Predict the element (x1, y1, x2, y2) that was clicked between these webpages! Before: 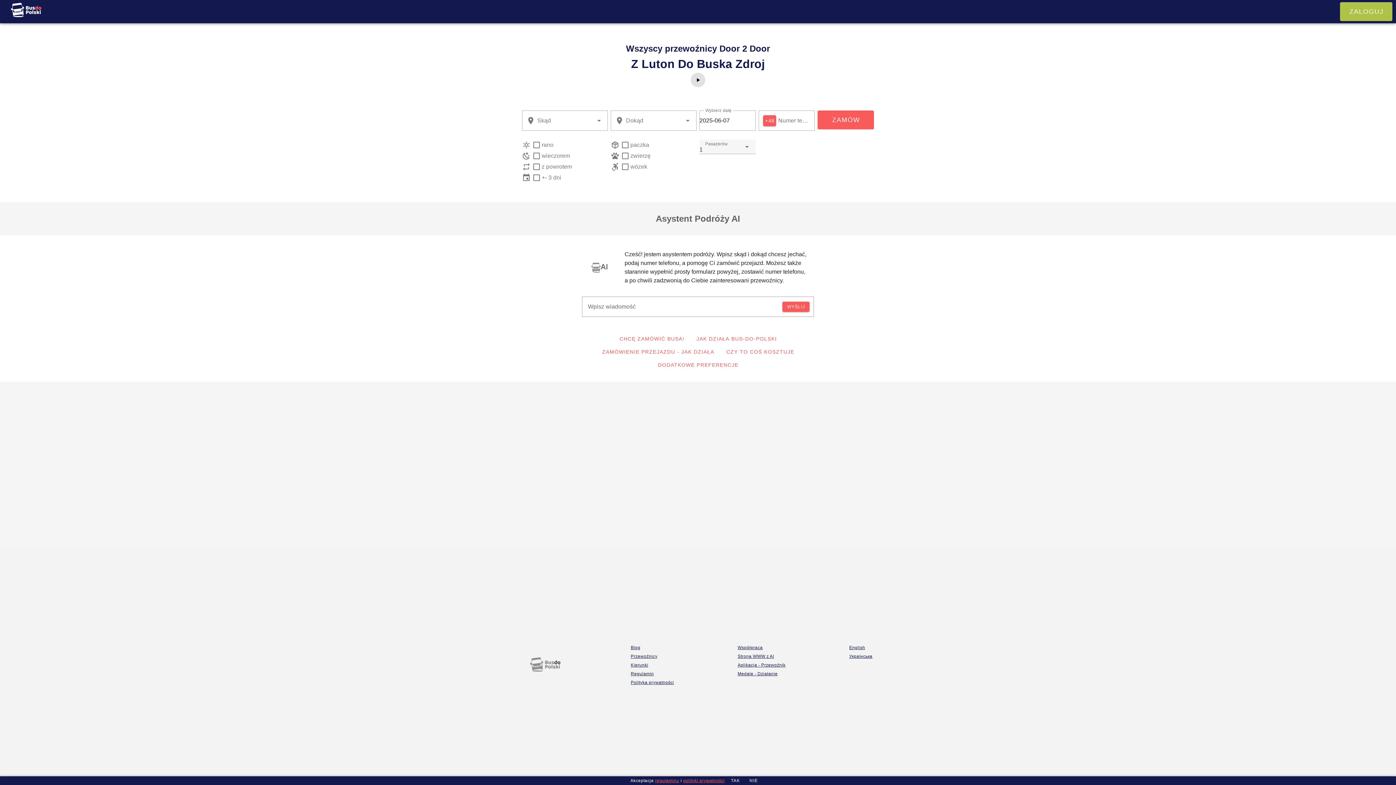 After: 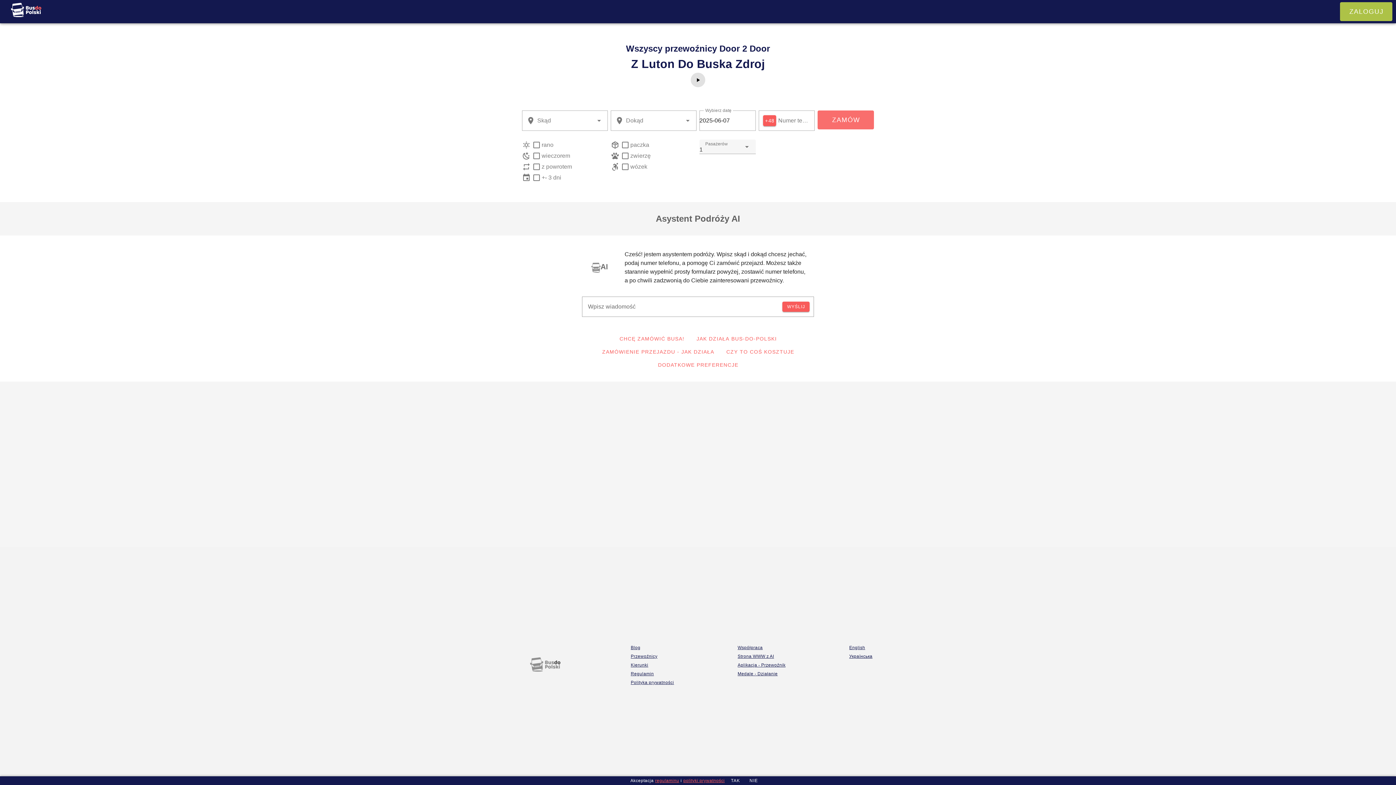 Action: label: ZAMÓW bbox: (817, 110, 874, 129)